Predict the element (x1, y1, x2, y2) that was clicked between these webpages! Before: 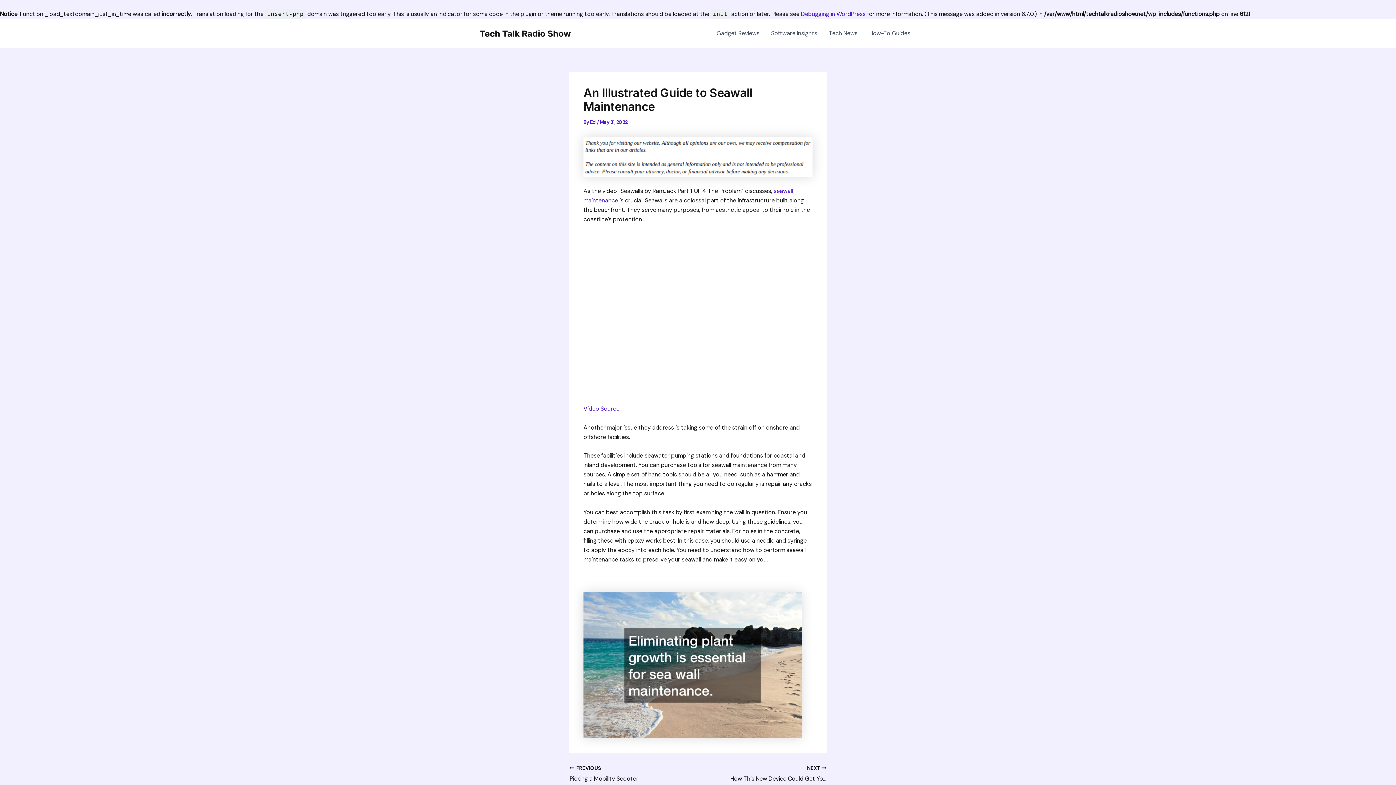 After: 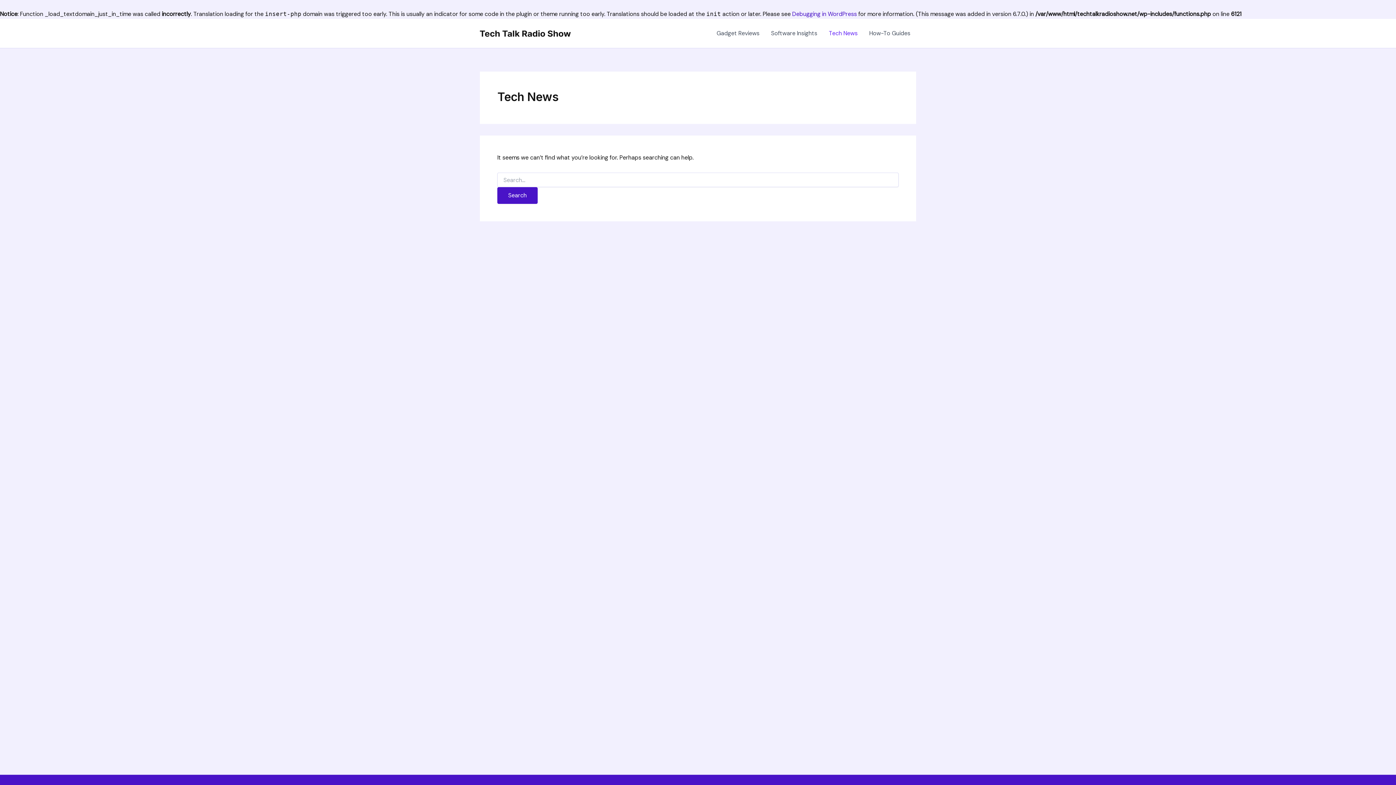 Action: bbox: (823, 18, 863, 48) label: Tech News